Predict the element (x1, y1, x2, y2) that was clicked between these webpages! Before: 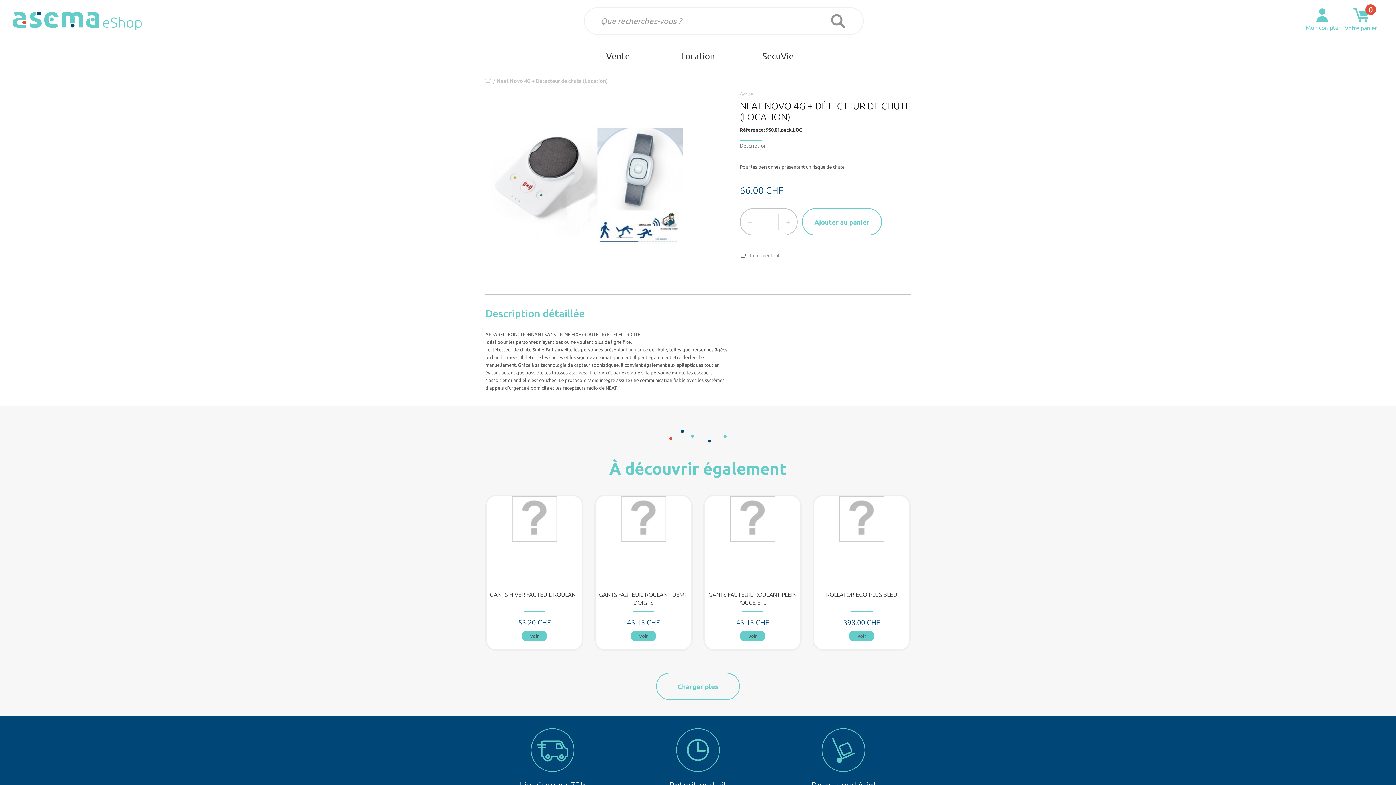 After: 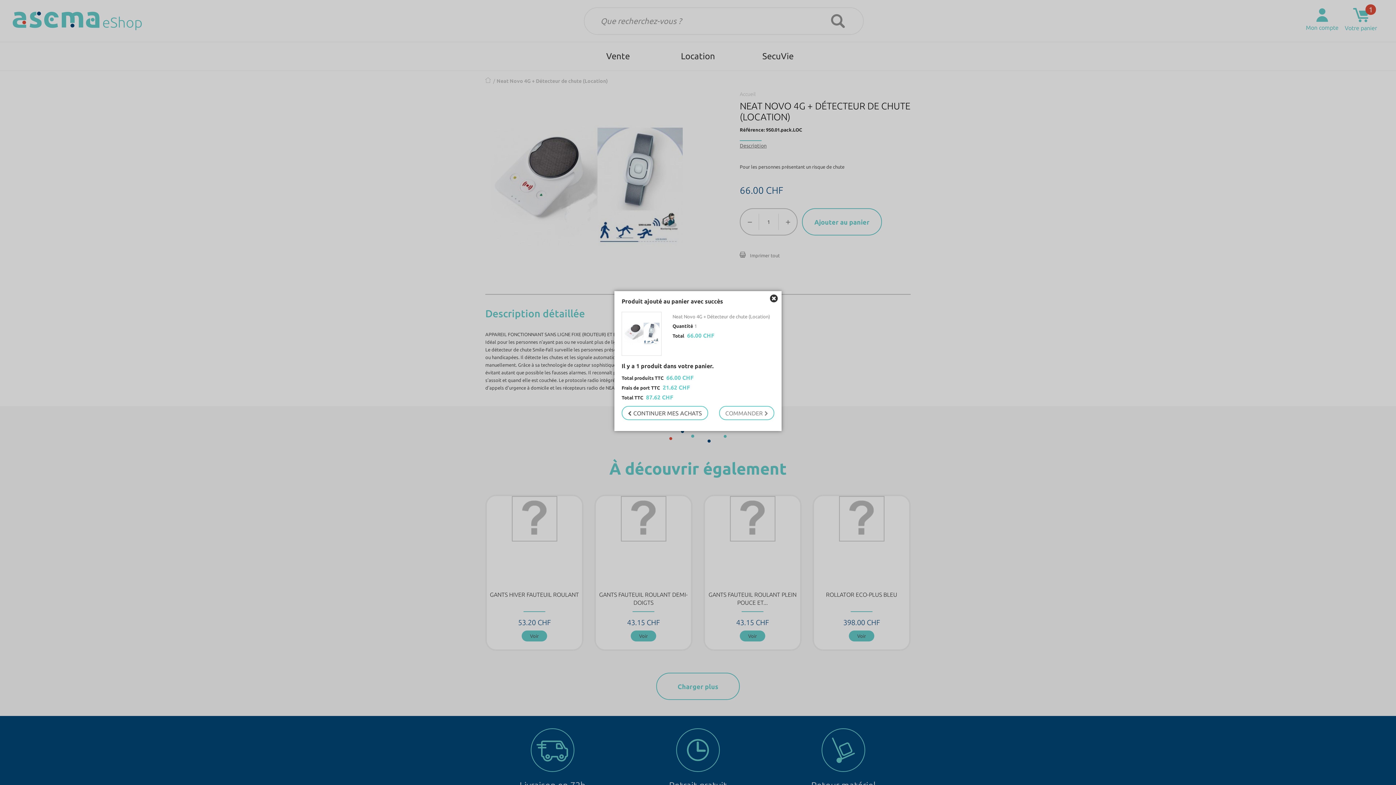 Action: label: Ajouter au panier bbox: (802, 208, 882, 235)